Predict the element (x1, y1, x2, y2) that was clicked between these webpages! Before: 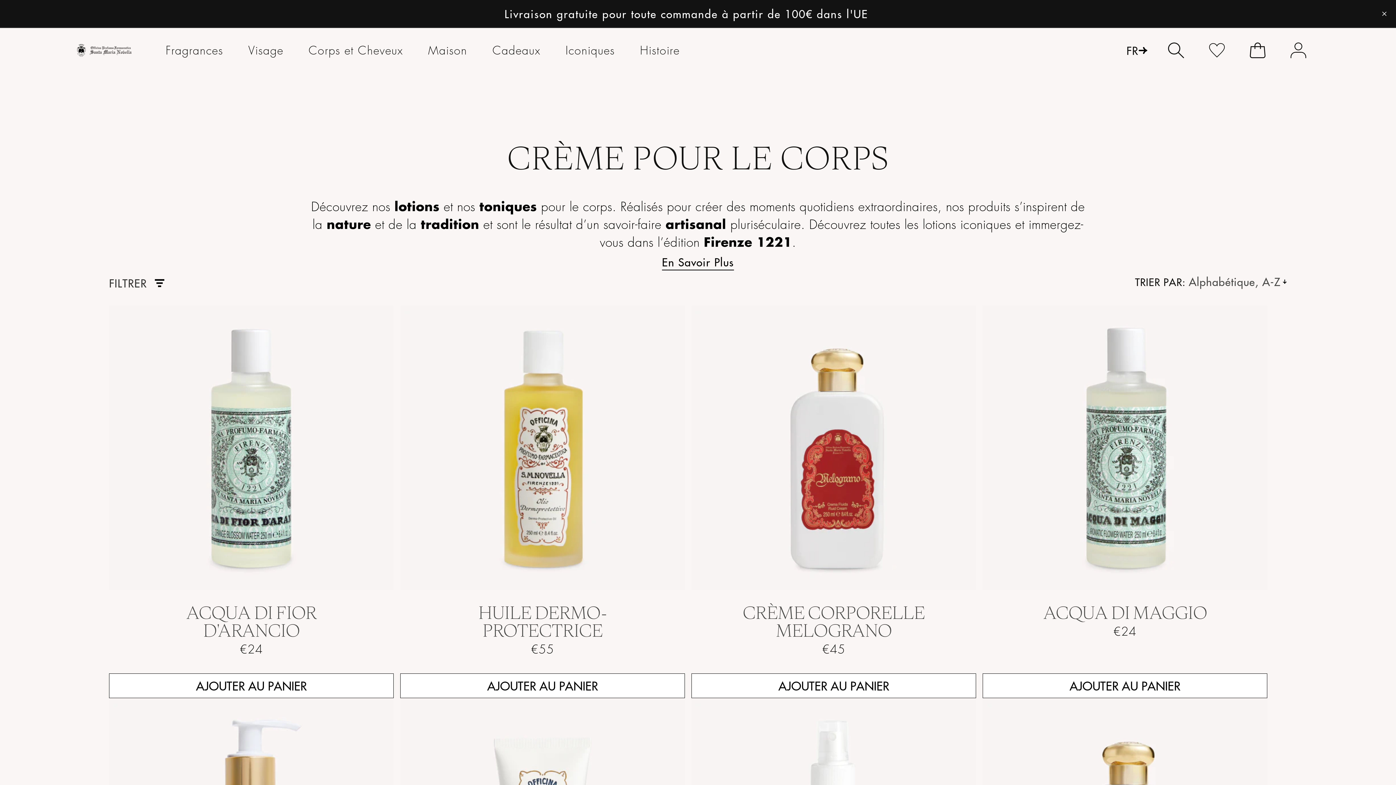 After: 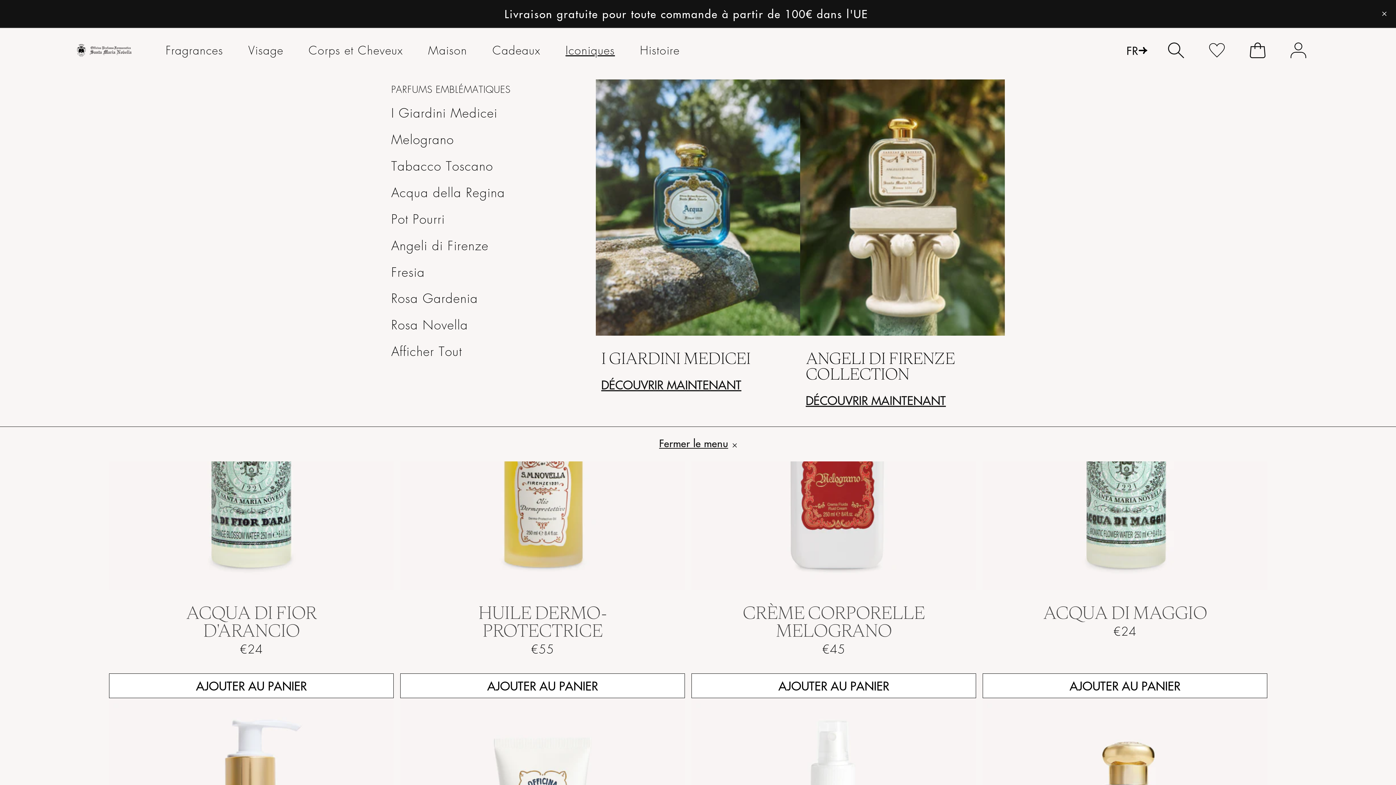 Action: label: Iconiques bbox: (553, 29, 627, 70)